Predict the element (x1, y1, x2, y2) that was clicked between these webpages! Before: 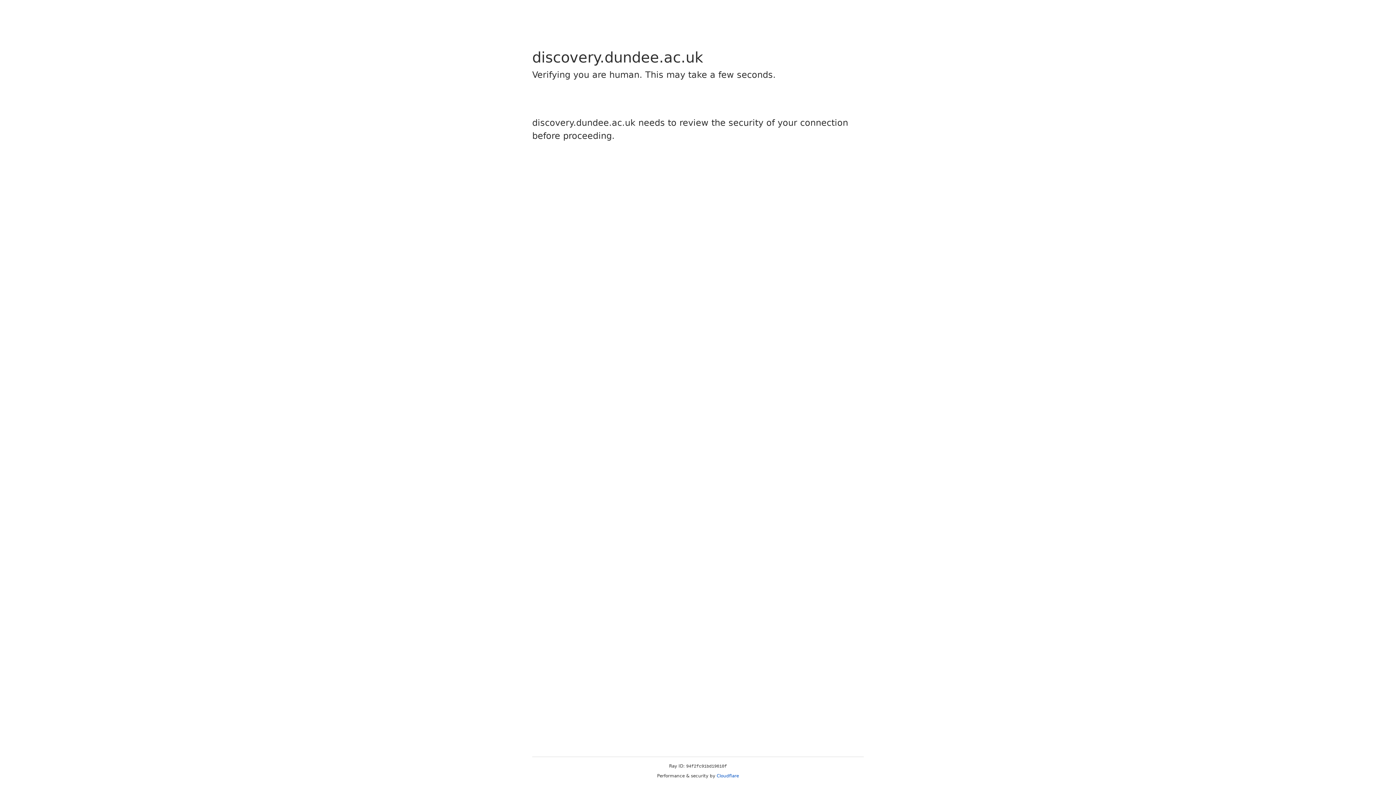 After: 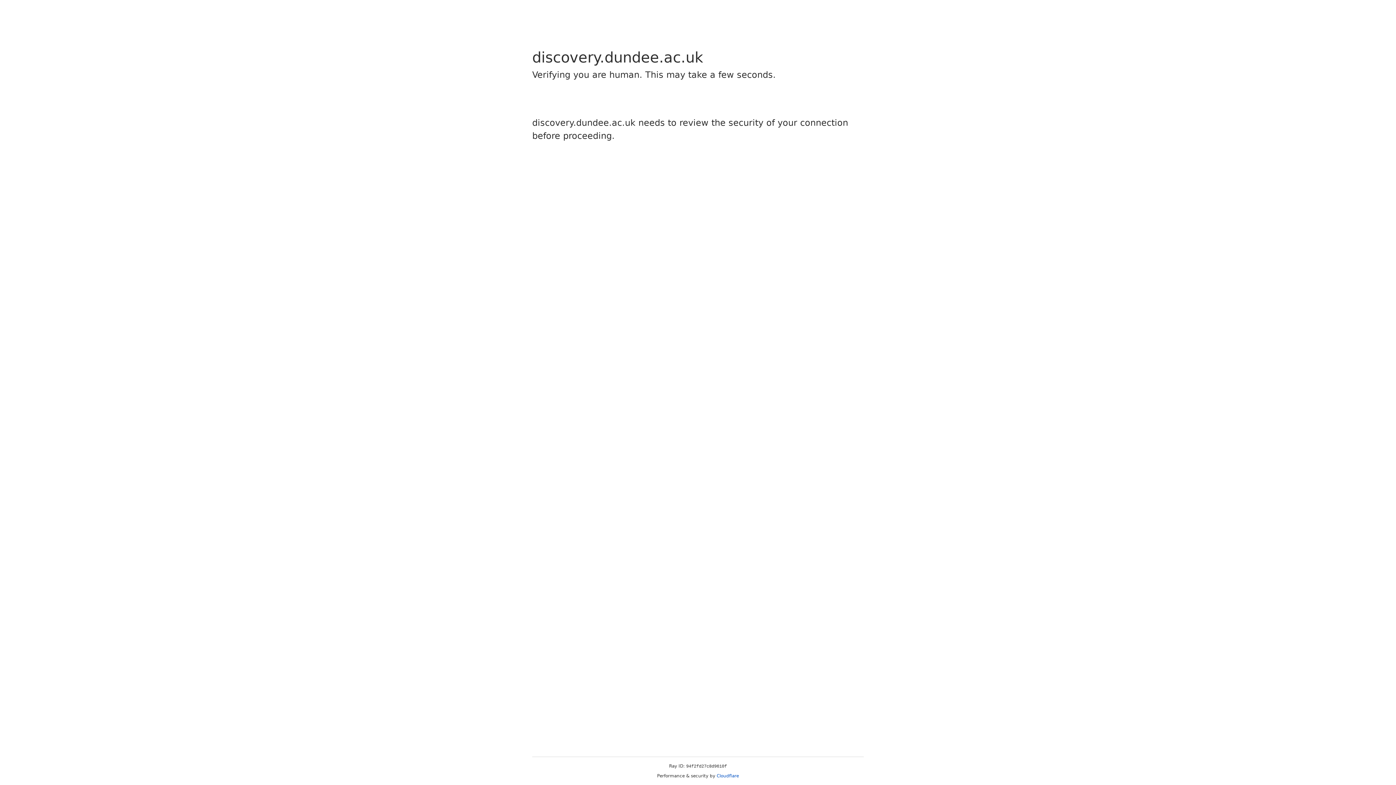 Action: bbox: (716, 773, 739, 778) label: Cloudflare